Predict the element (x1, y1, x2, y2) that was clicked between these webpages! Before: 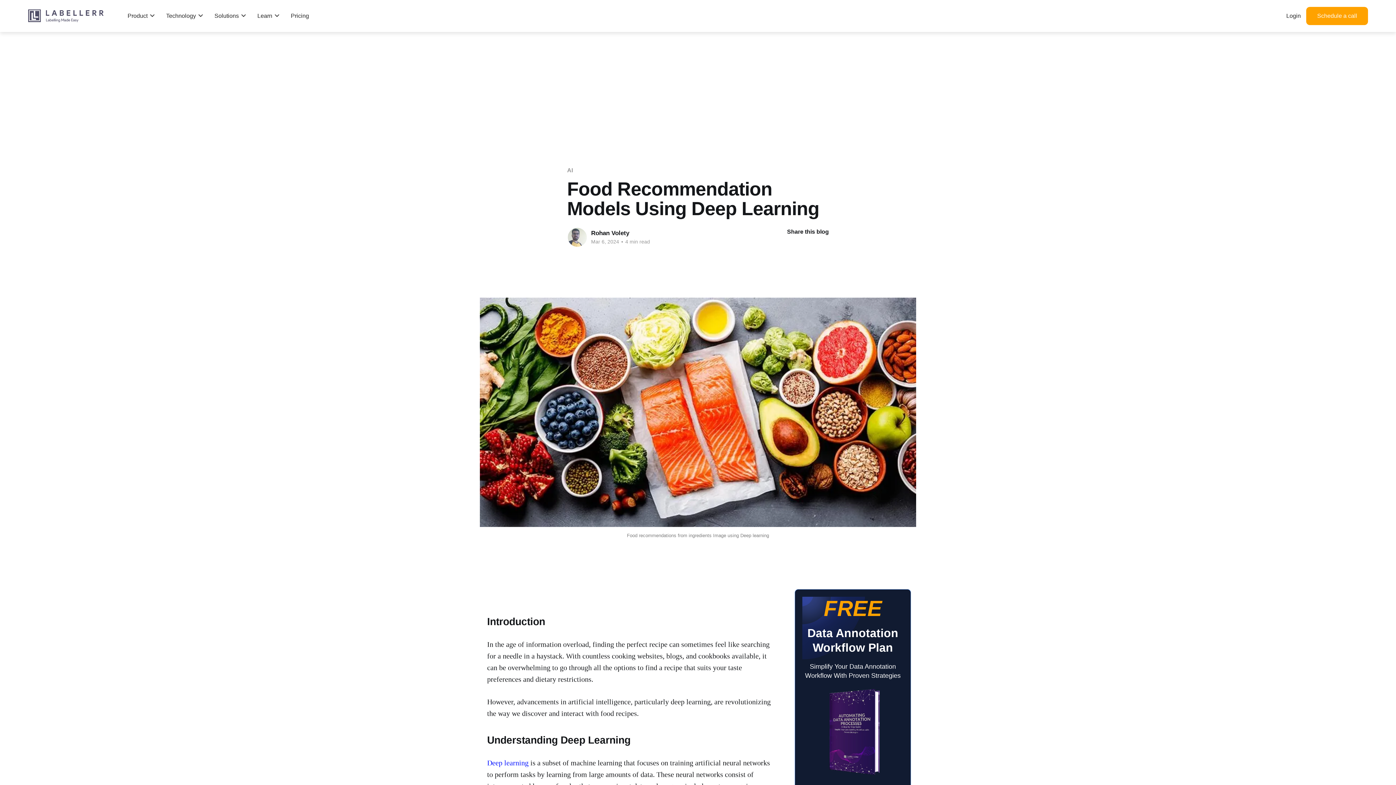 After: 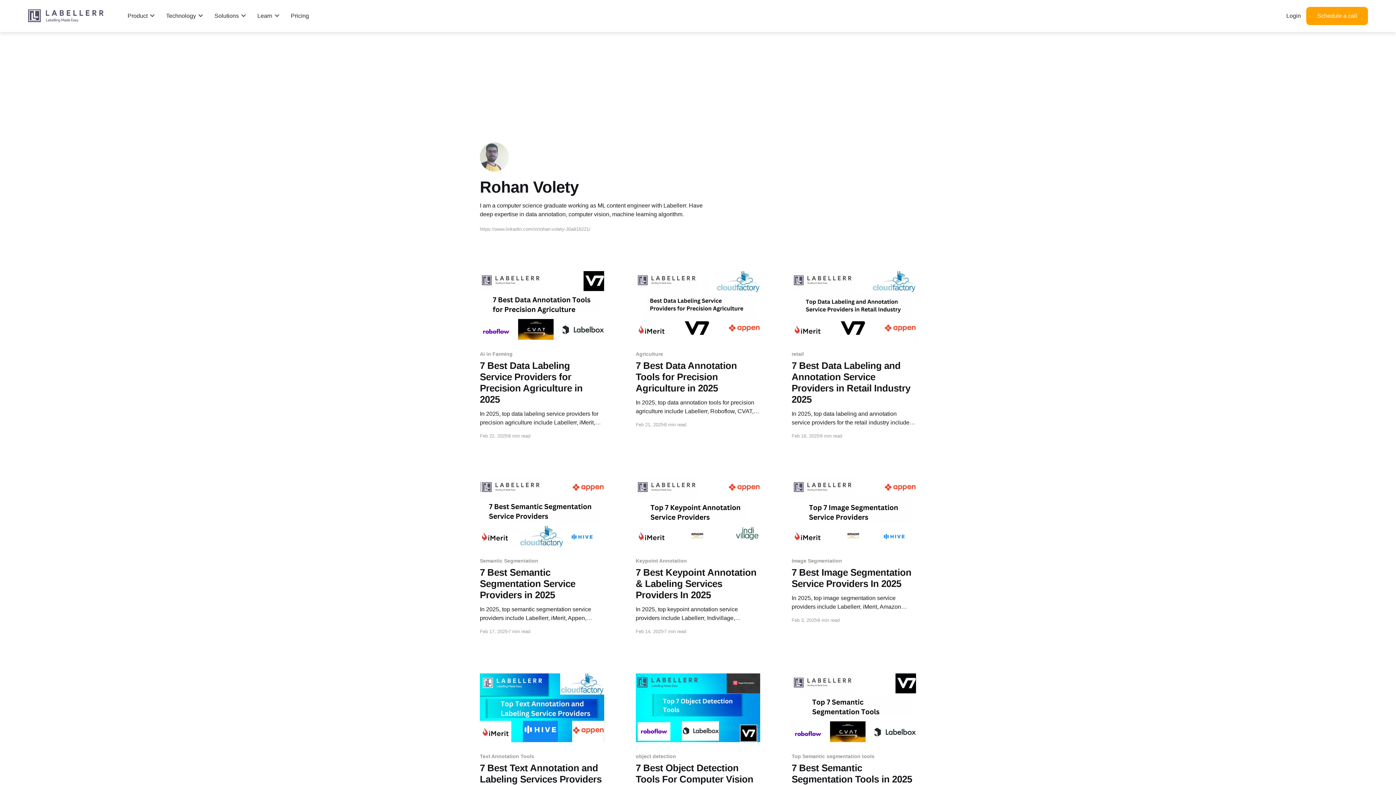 Action: bbox: (567, 227, 587, 247)